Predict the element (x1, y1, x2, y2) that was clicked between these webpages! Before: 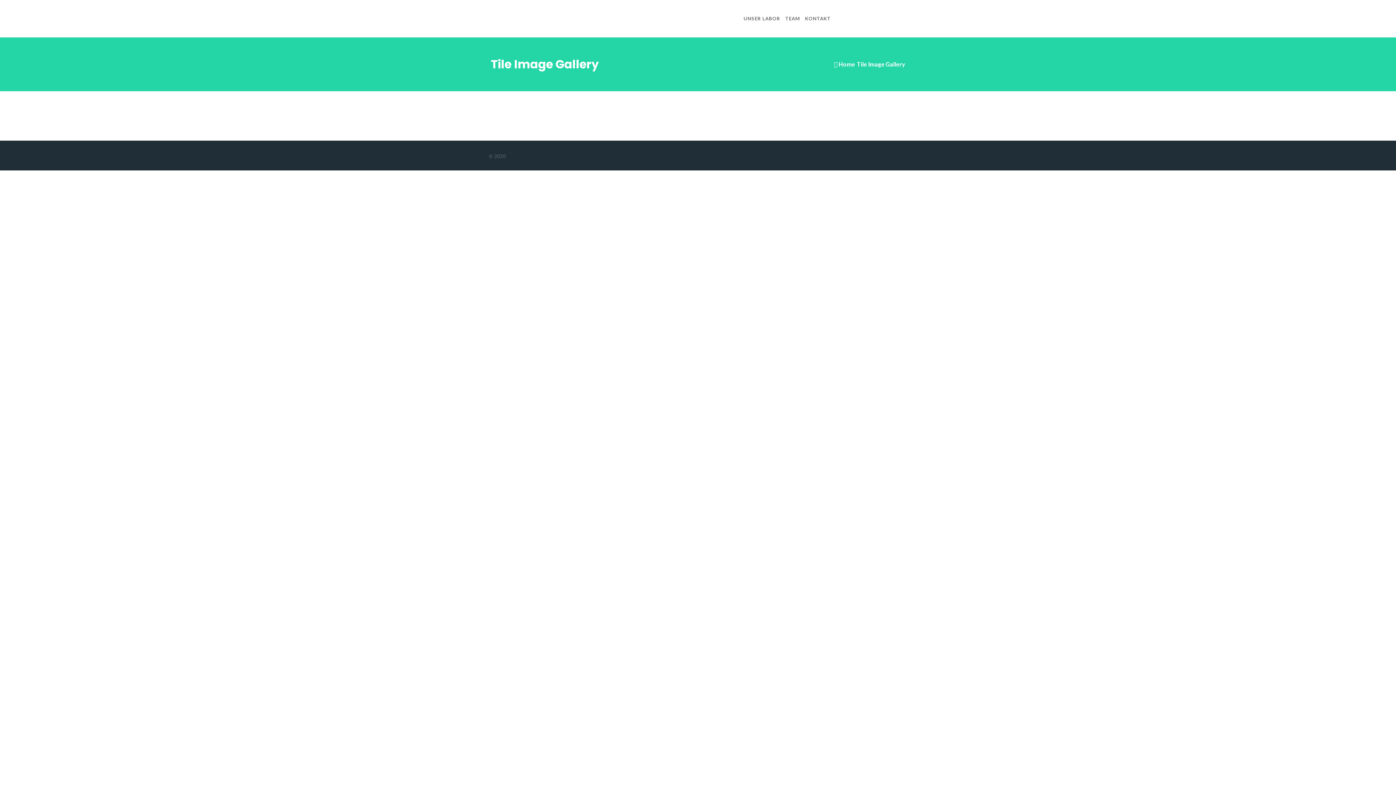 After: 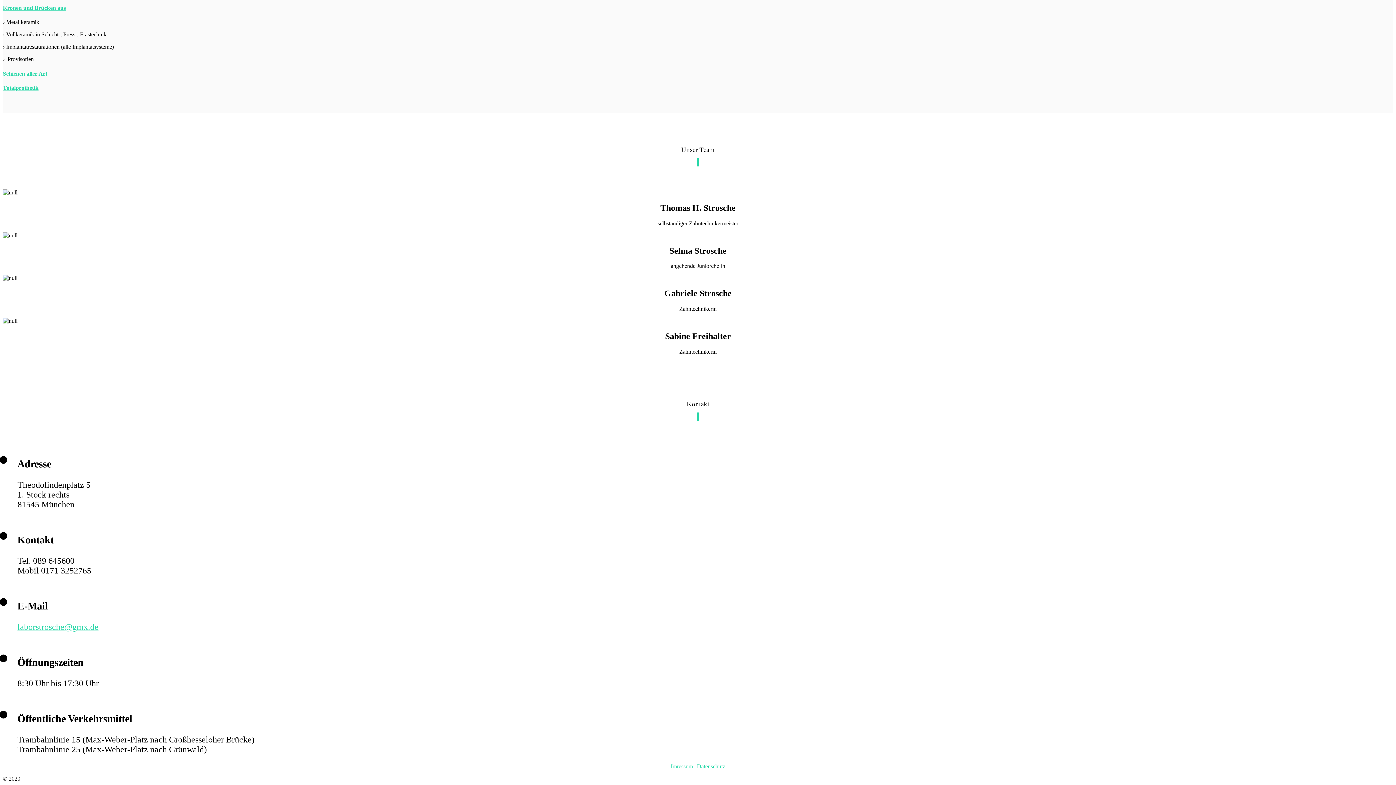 Action: bbox: (785, 7, 804, 29) label: TEAM